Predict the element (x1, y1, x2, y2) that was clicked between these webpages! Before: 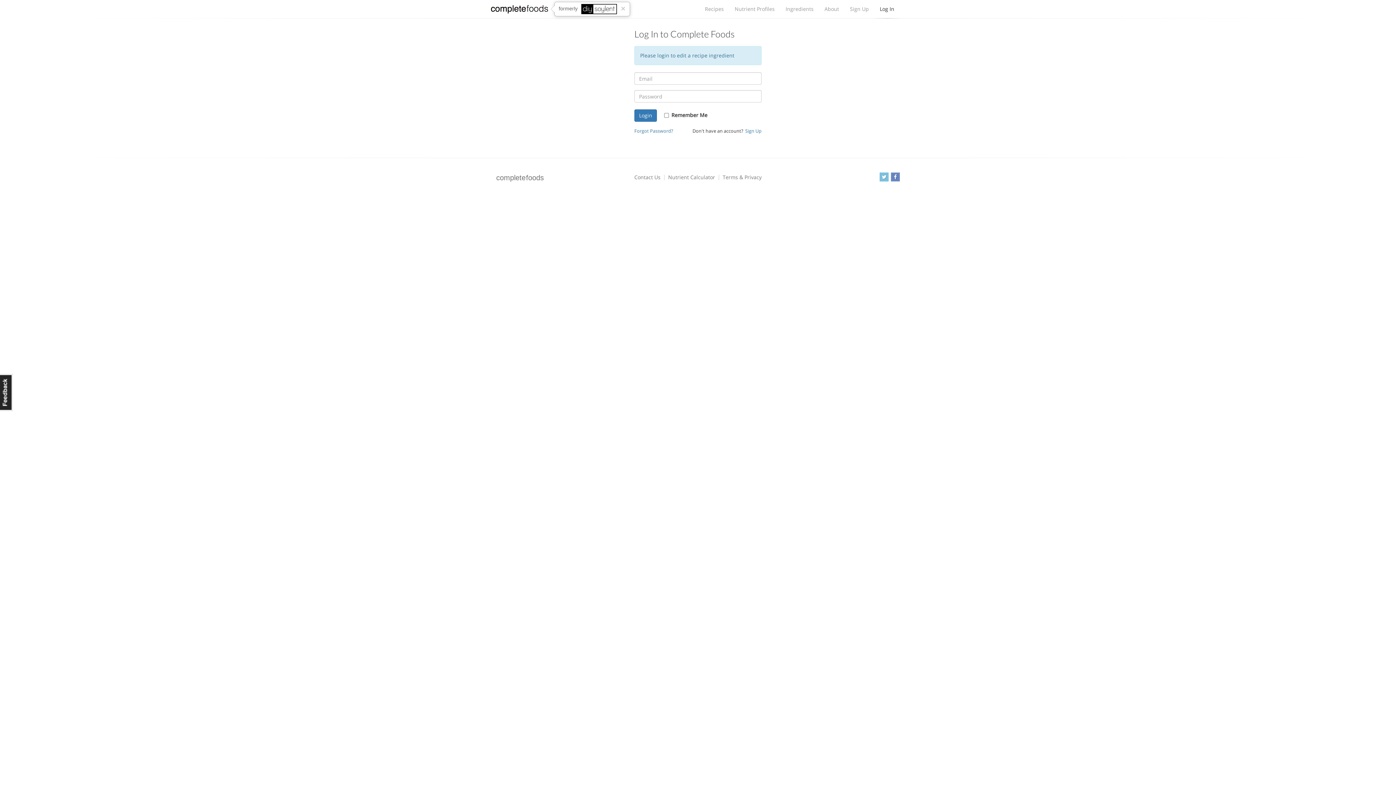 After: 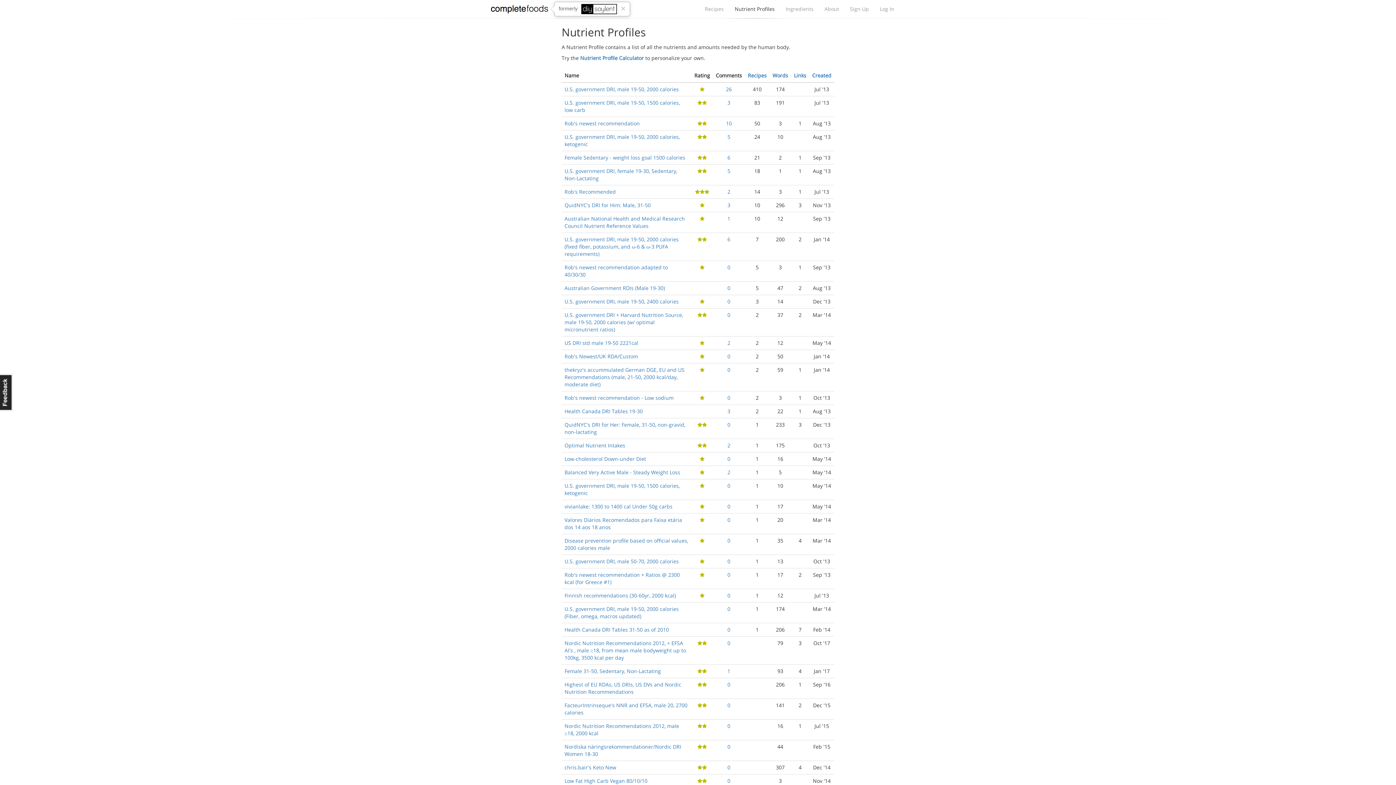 Action: bbox: (729, 1, 780, 16) label: Nutrient Profiles